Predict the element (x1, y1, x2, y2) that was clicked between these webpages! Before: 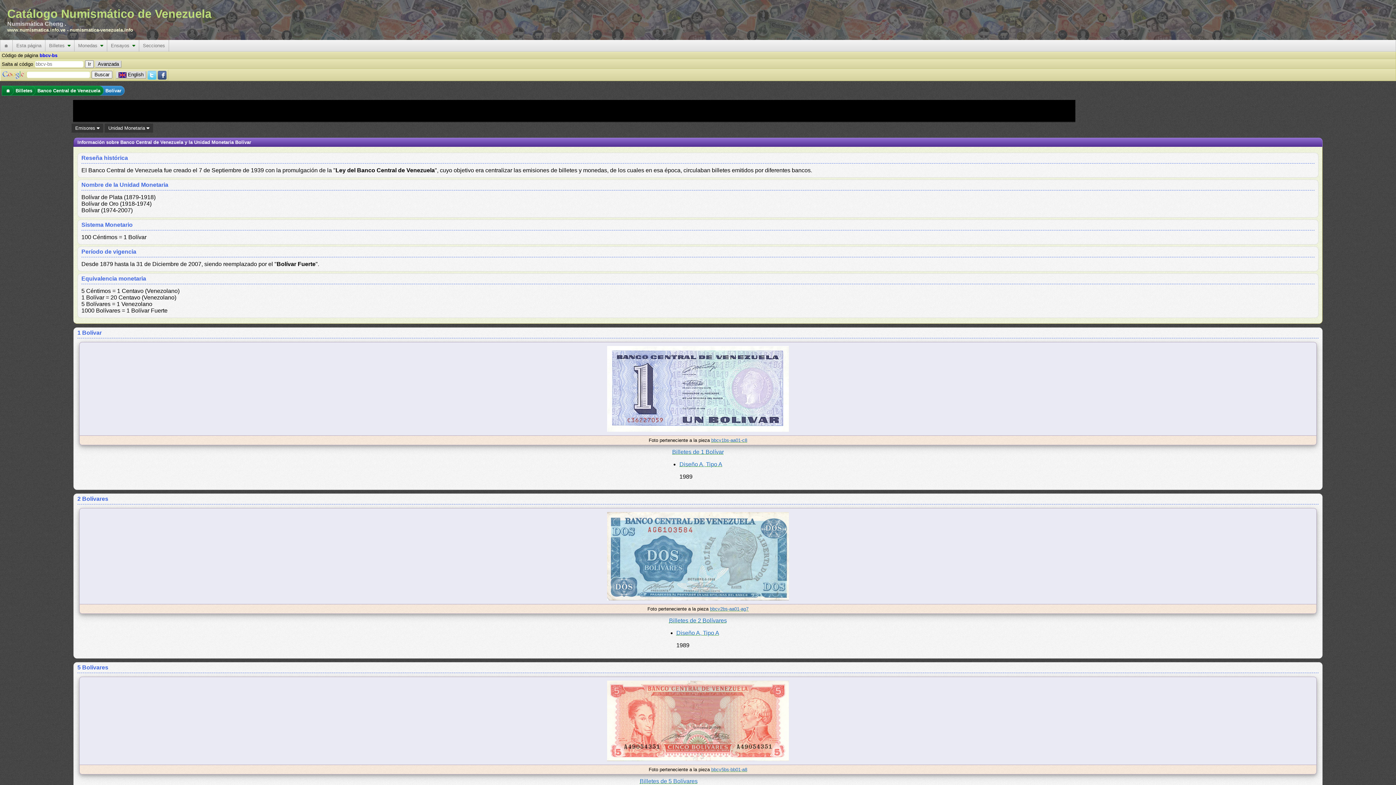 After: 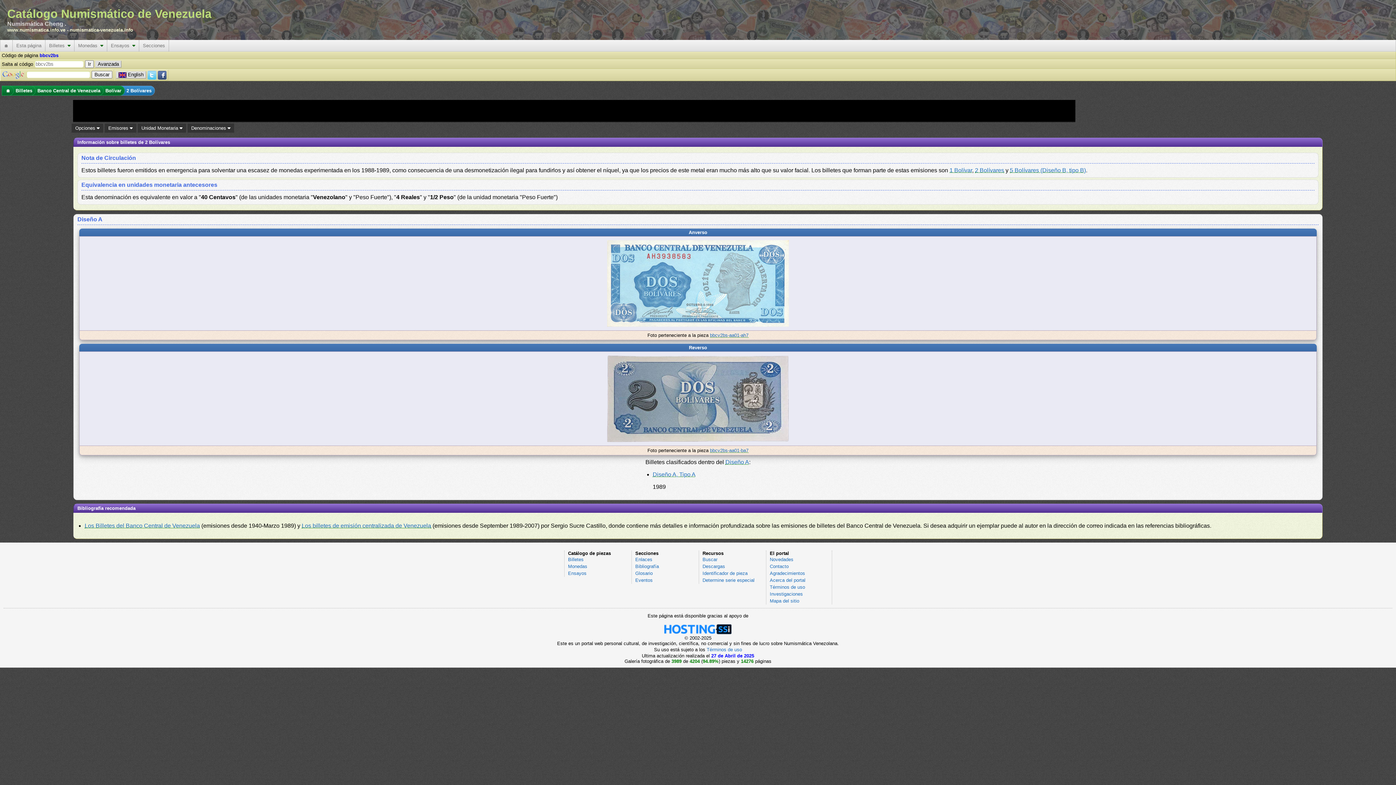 Action: label: Billetes de 2 Bolívares bbox: (669, 617, 727, 624)